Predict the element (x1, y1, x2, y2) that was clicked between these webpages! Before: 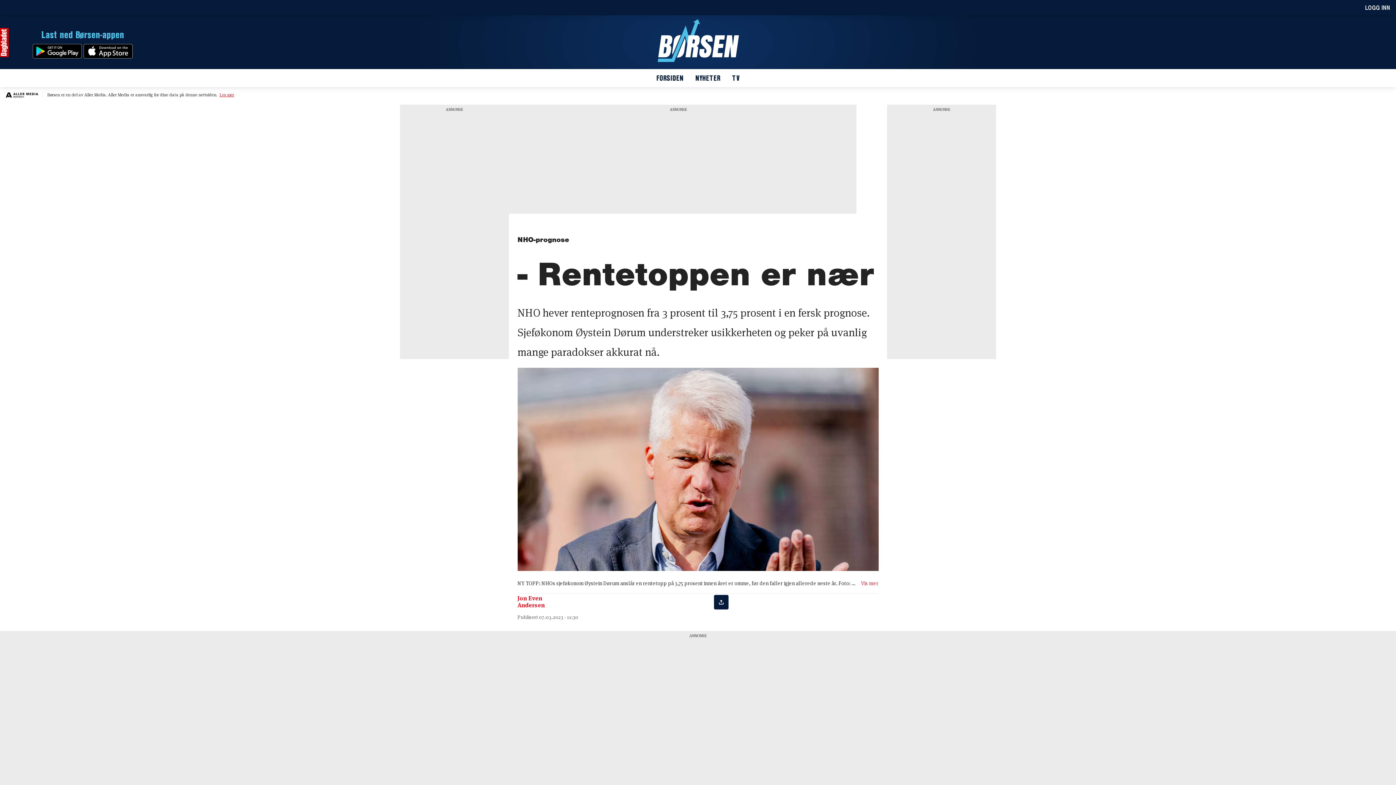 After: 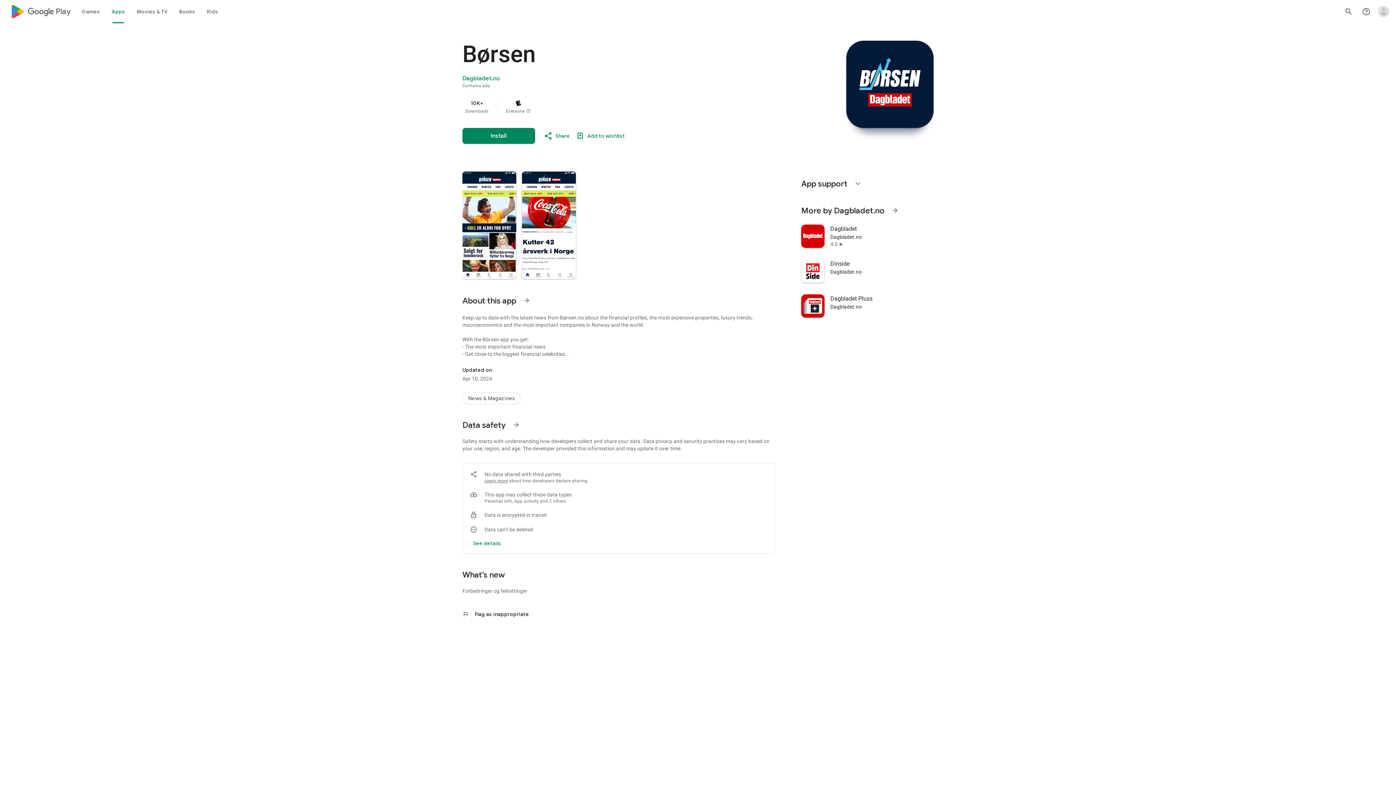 Action: bbox: (32, 43, 81, 60)